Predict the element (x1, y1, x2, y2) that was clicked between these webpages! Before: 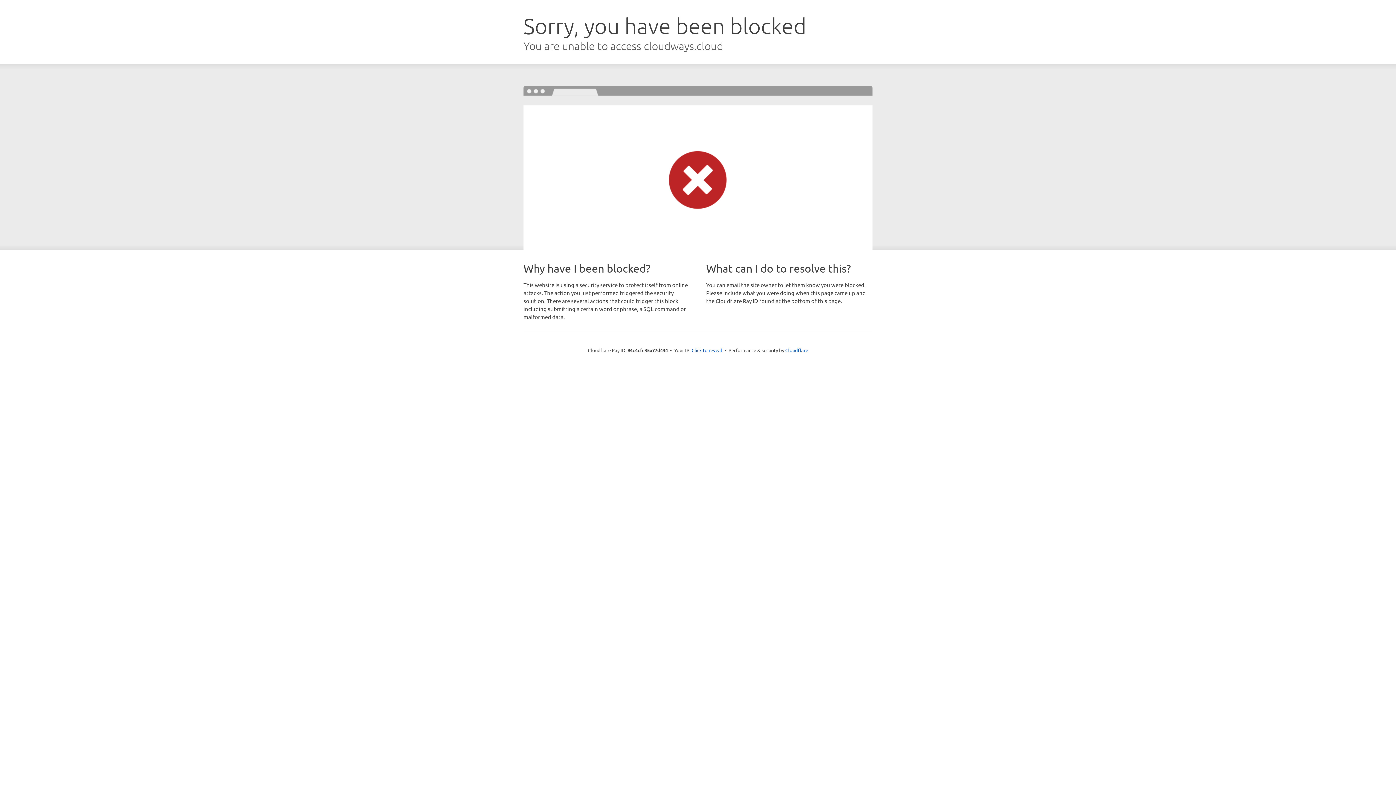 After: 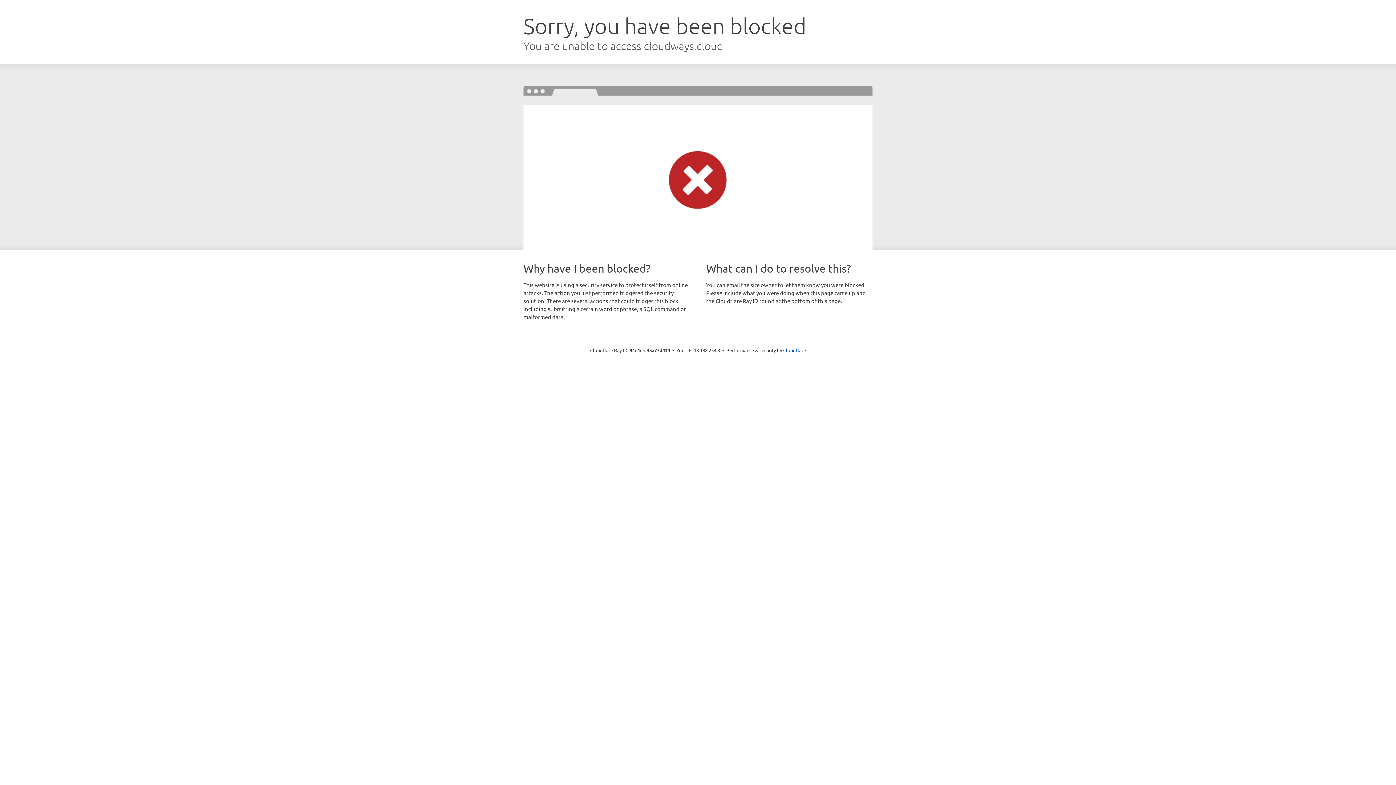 Action: label: Click to reveal bbox: (691, 346, 722, 353)